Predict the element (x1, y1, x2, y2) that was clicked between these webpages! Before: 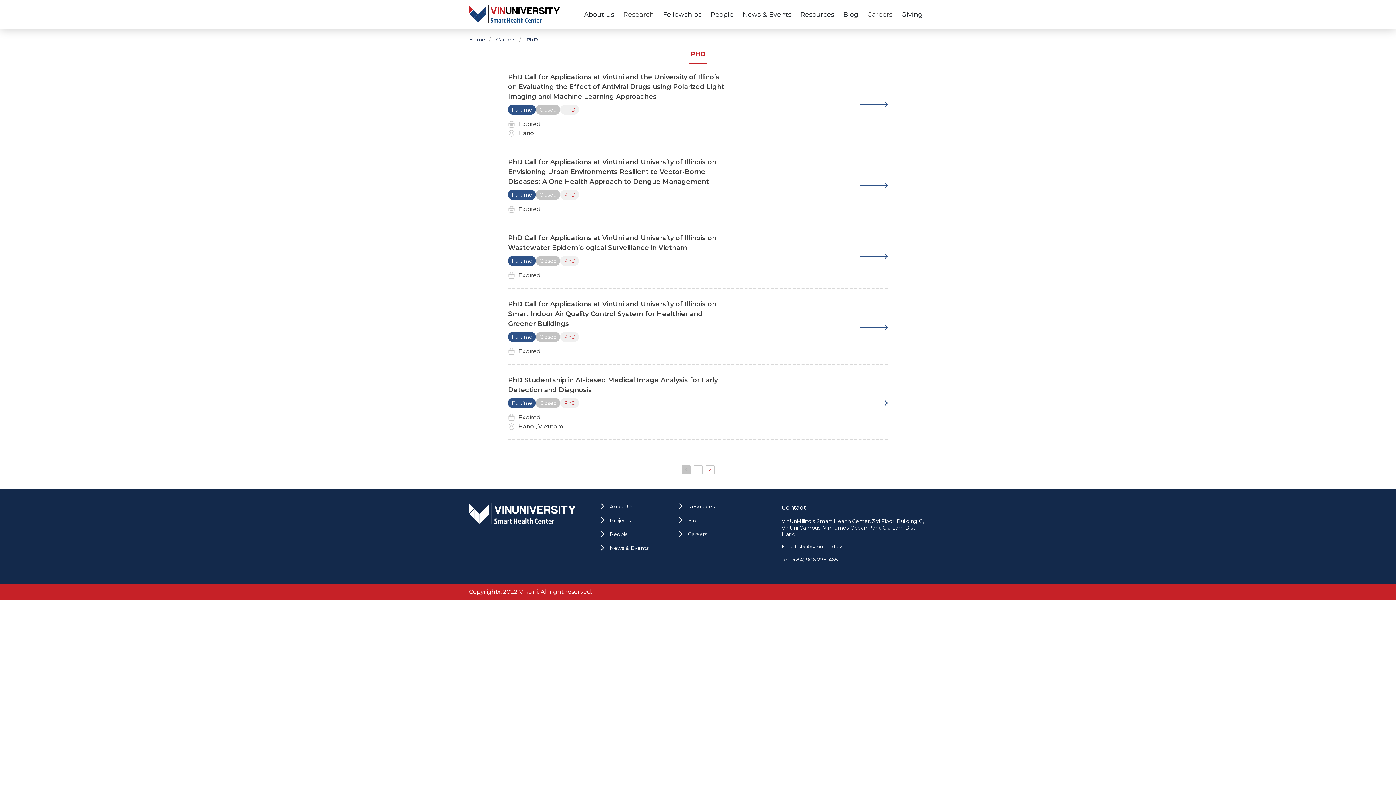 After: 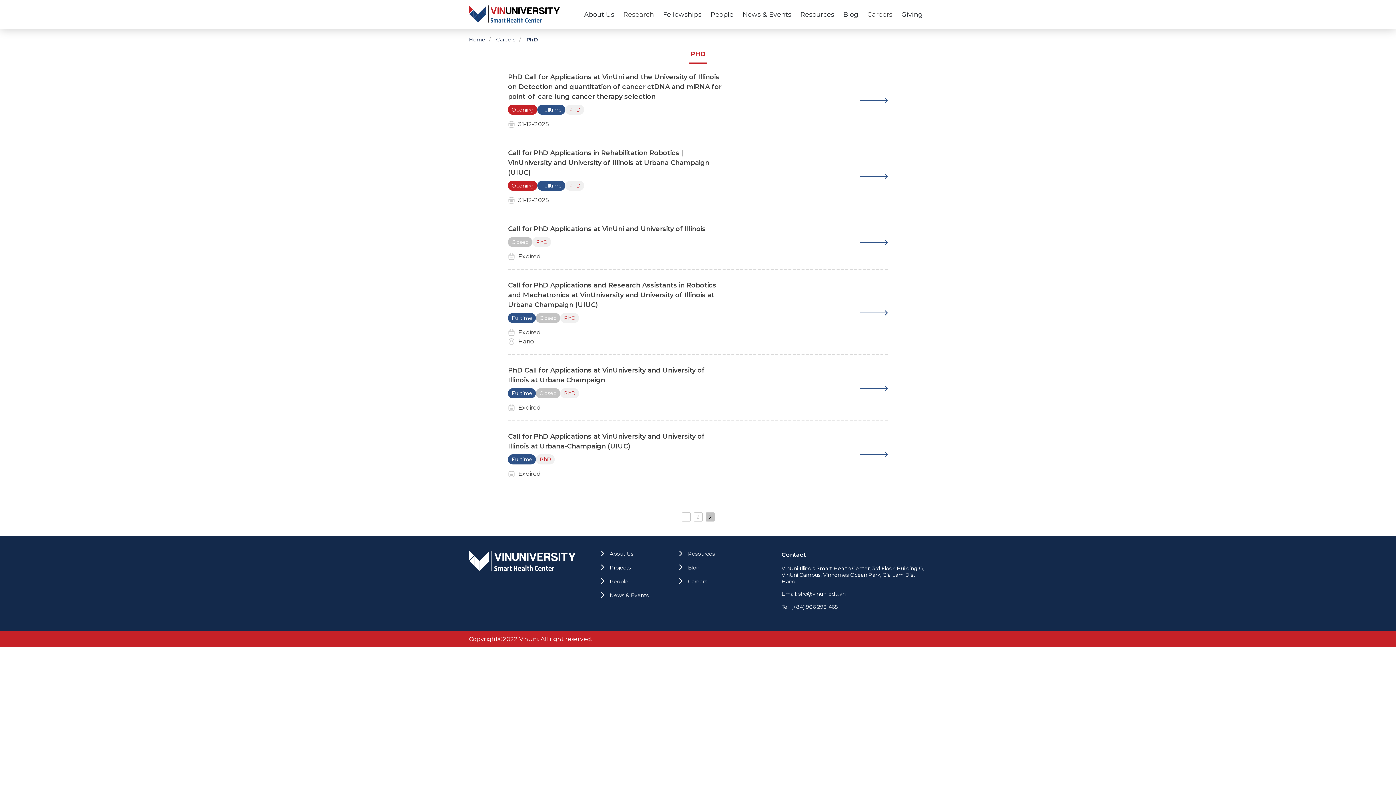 Action: bbox: (560, 189, 579, 200) label: PhD